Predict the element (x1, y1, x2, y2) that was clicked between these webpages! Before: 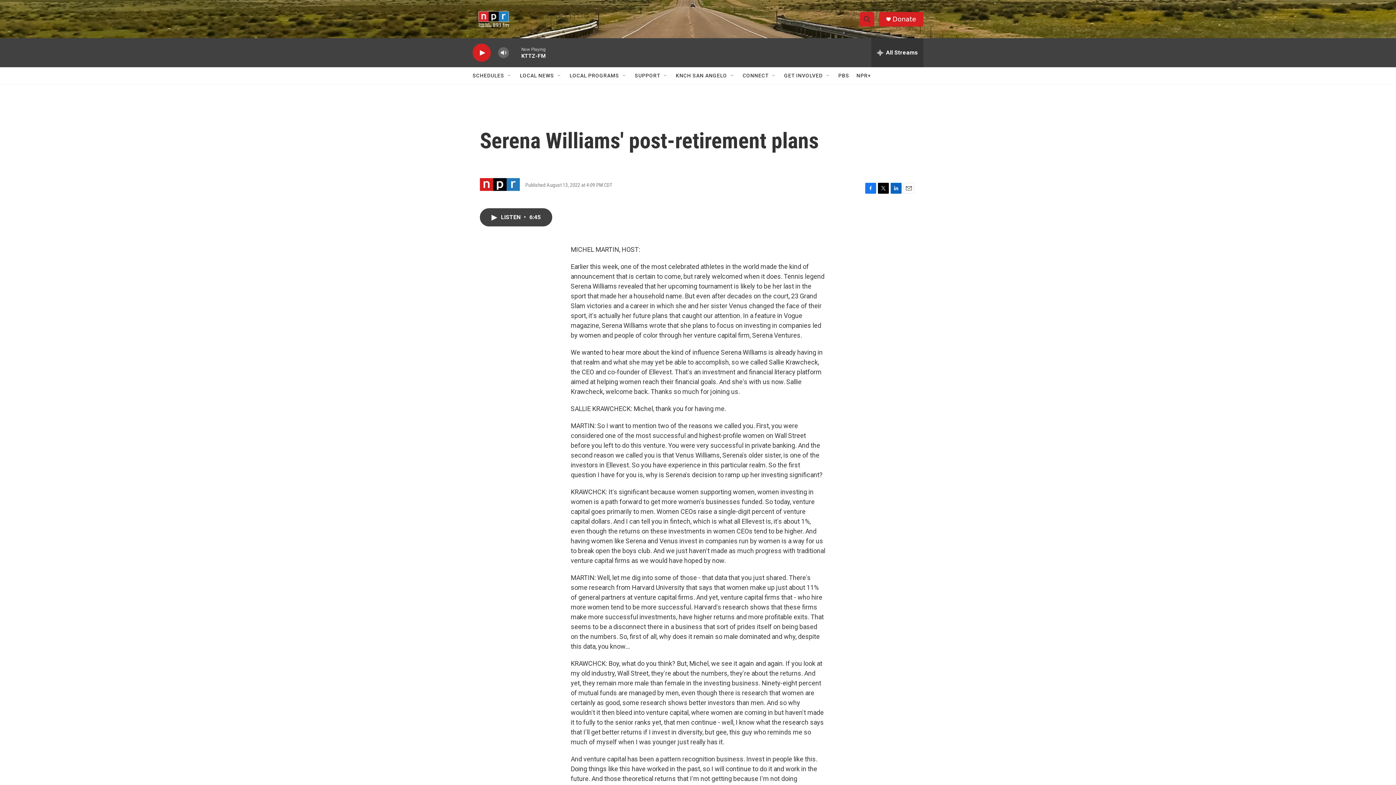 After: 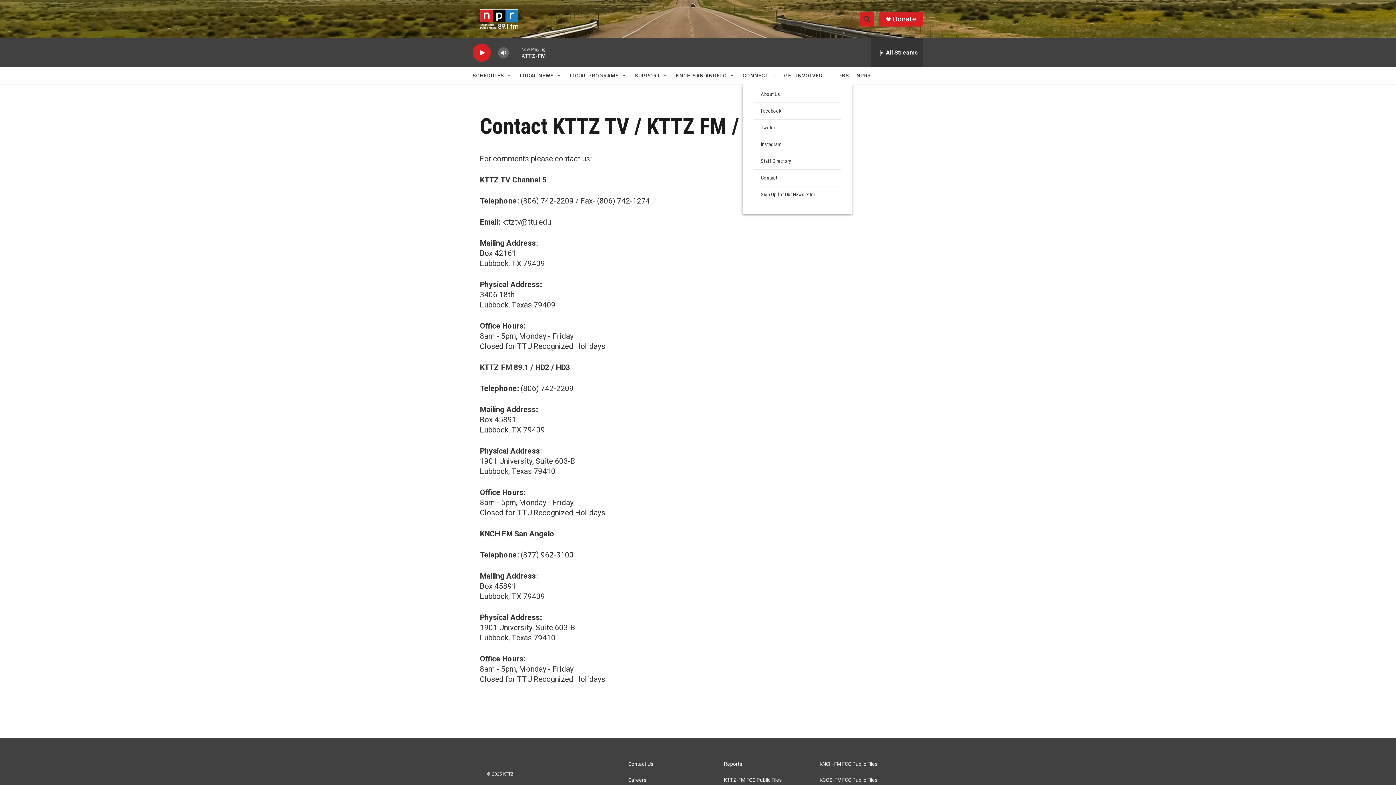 Action: bbox: (742, 67, 768, 84) label: CONNECT